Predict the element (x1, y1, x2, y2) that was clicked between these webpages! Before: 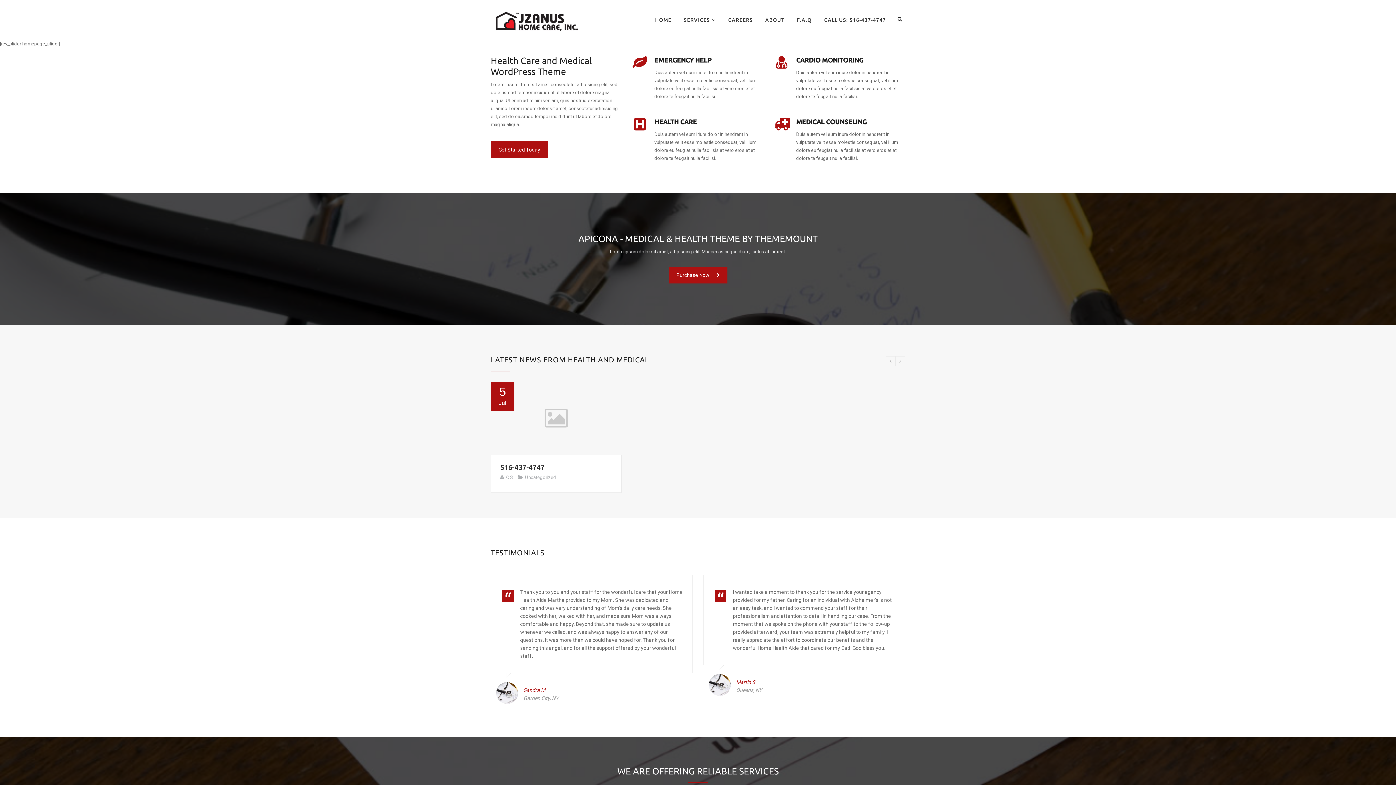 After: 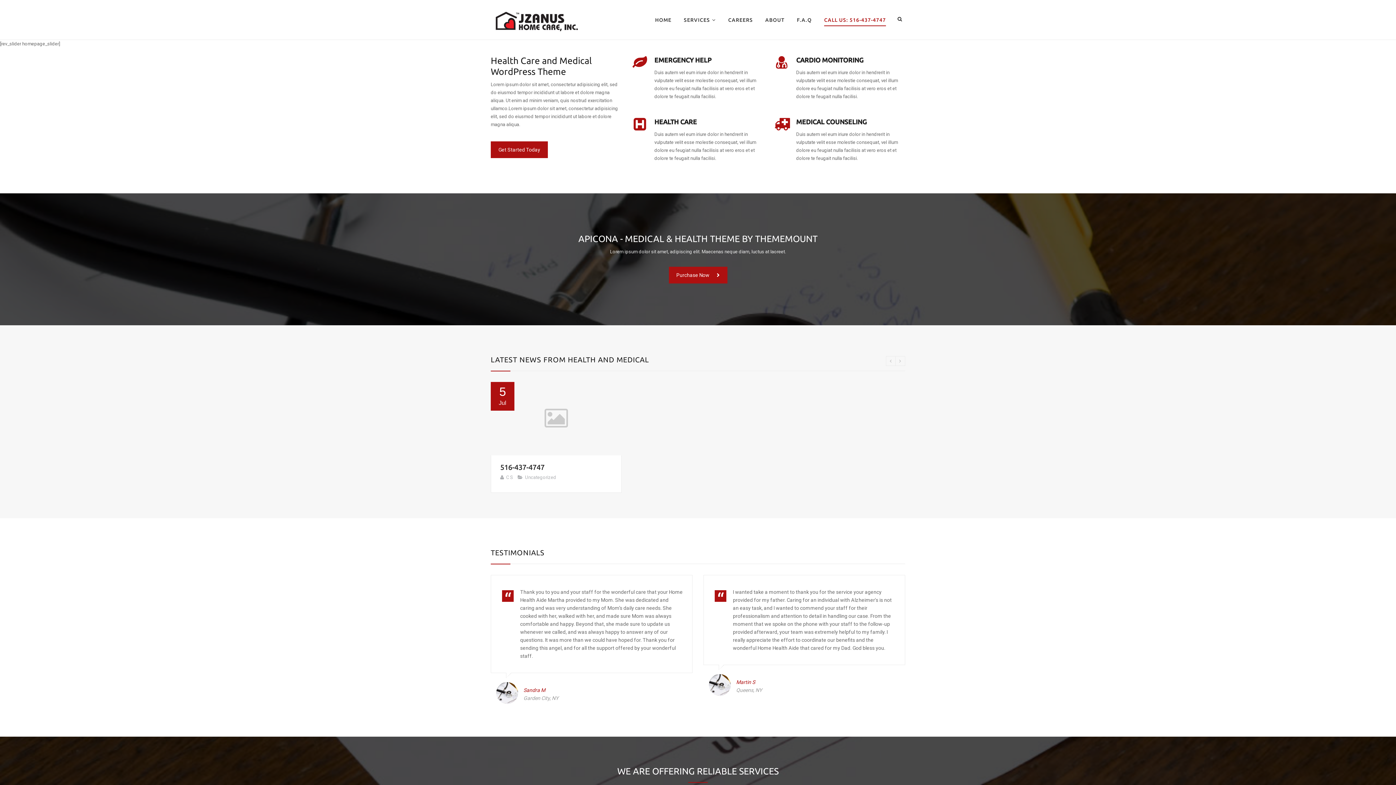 Action: label: CALL US: 516-437-4747 bbox: (818, 0, 892, 40)